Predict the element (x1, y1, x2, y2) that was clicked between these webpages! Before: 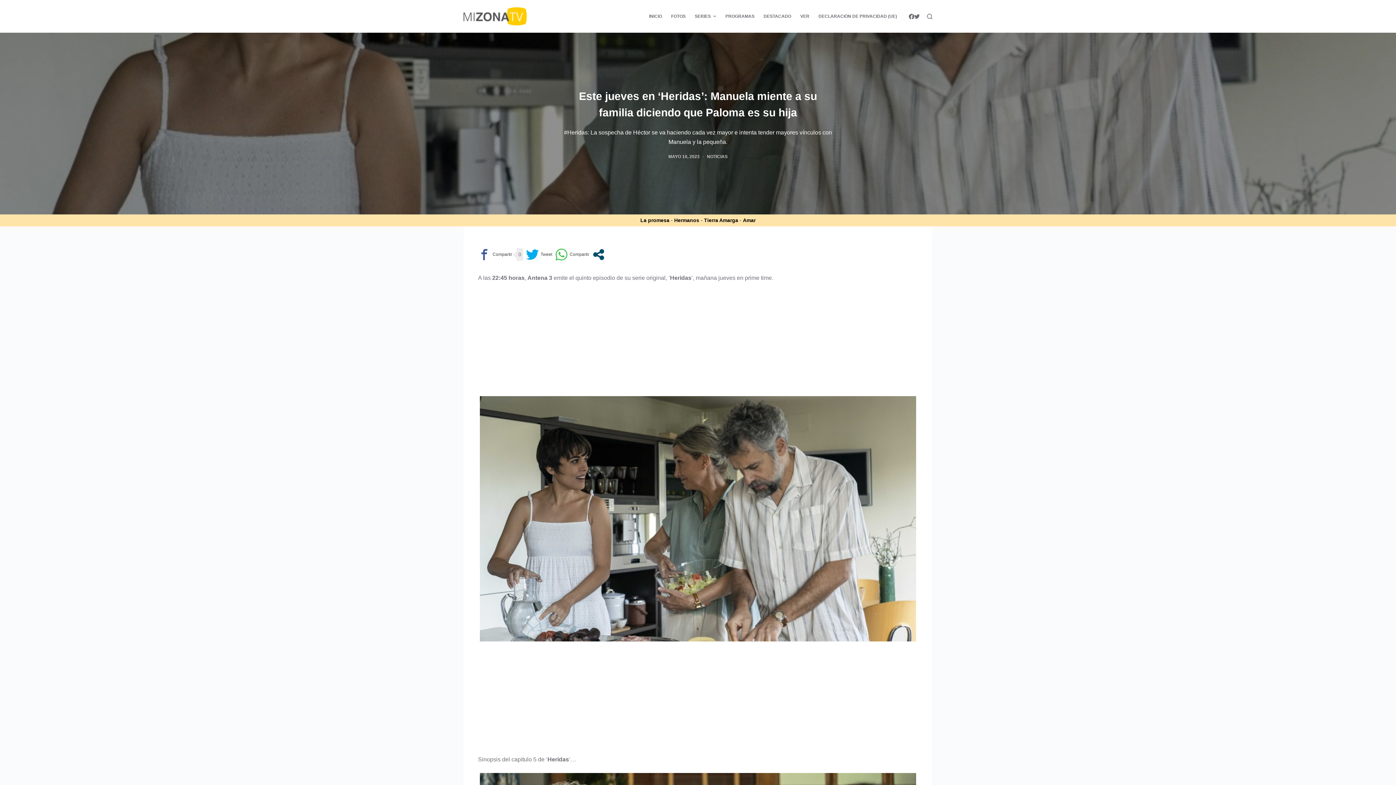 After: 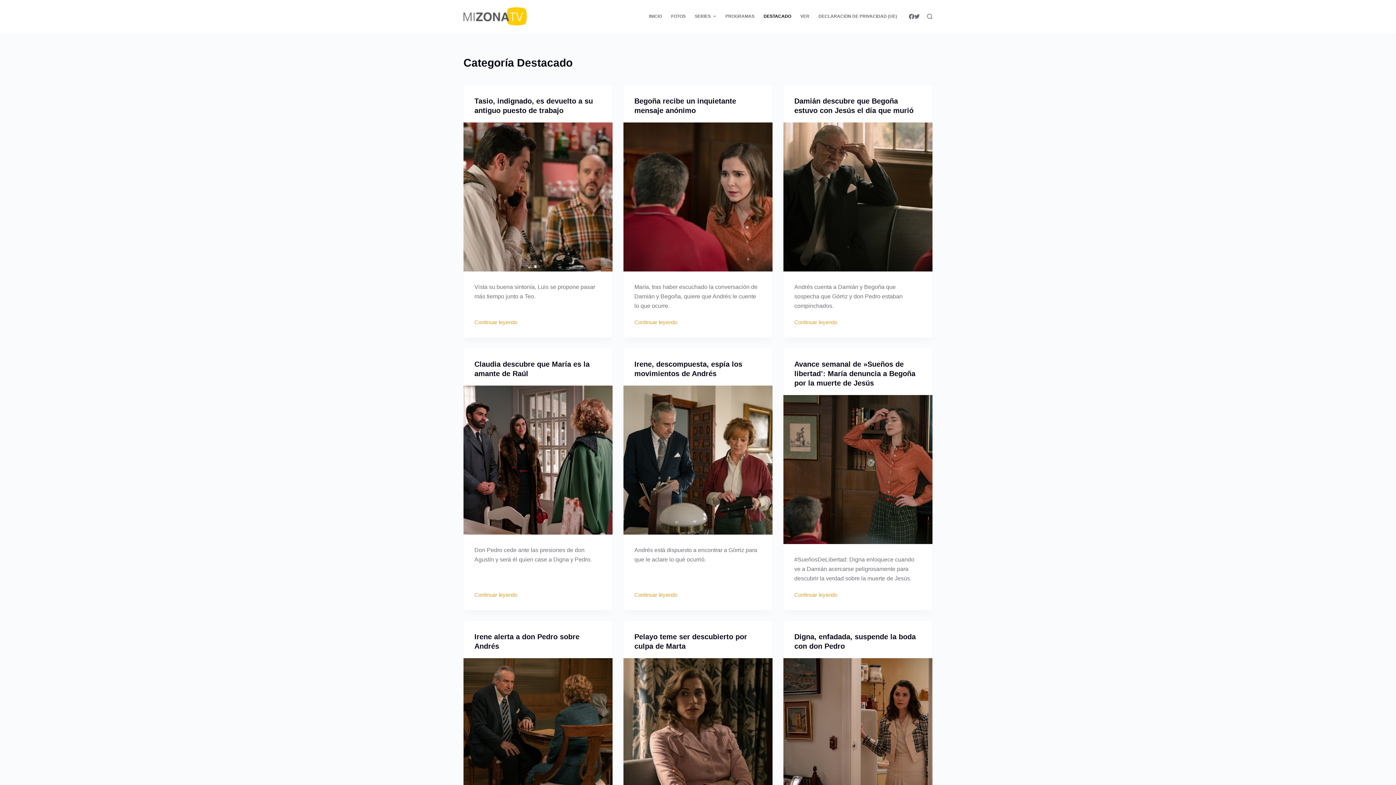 Action: label: DESTACADO bbox: (759, 0, 795, 32)